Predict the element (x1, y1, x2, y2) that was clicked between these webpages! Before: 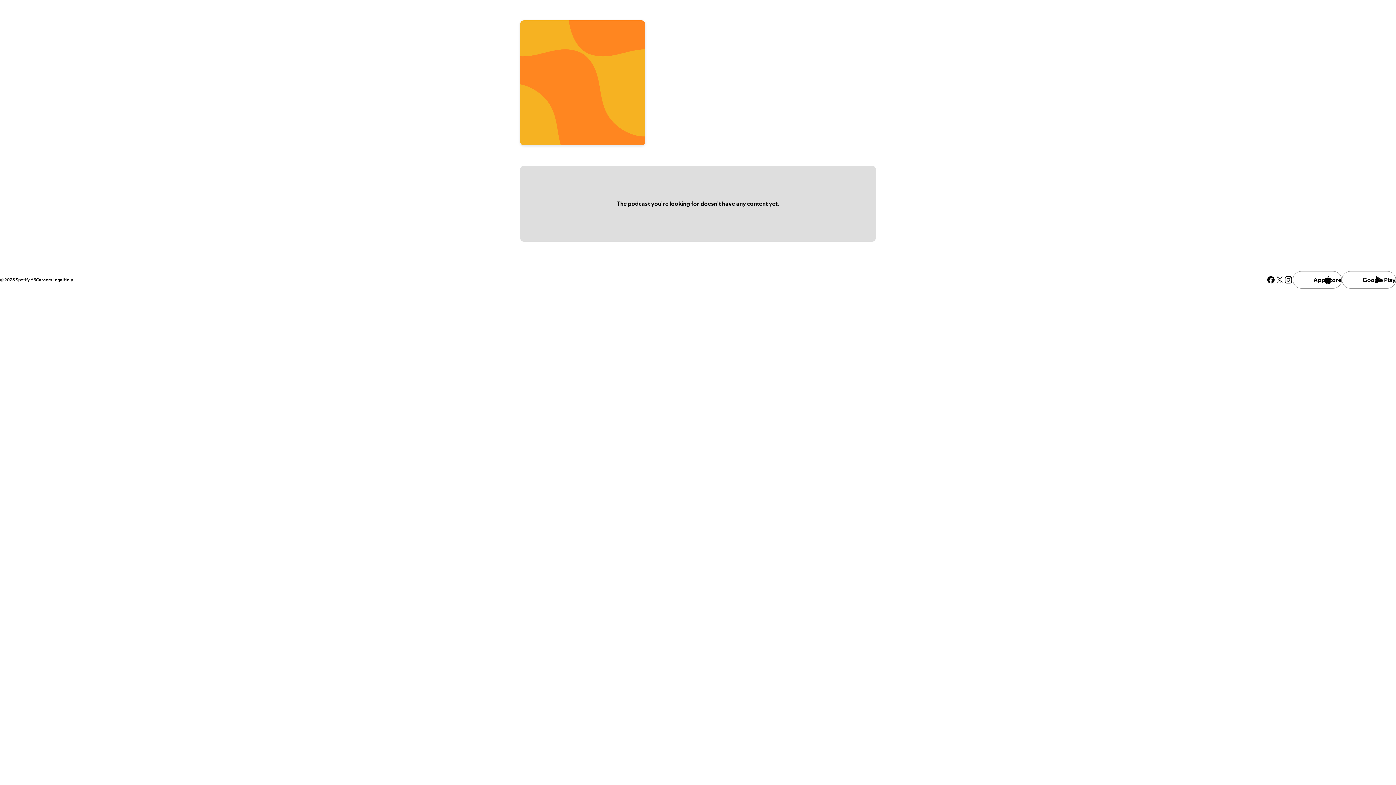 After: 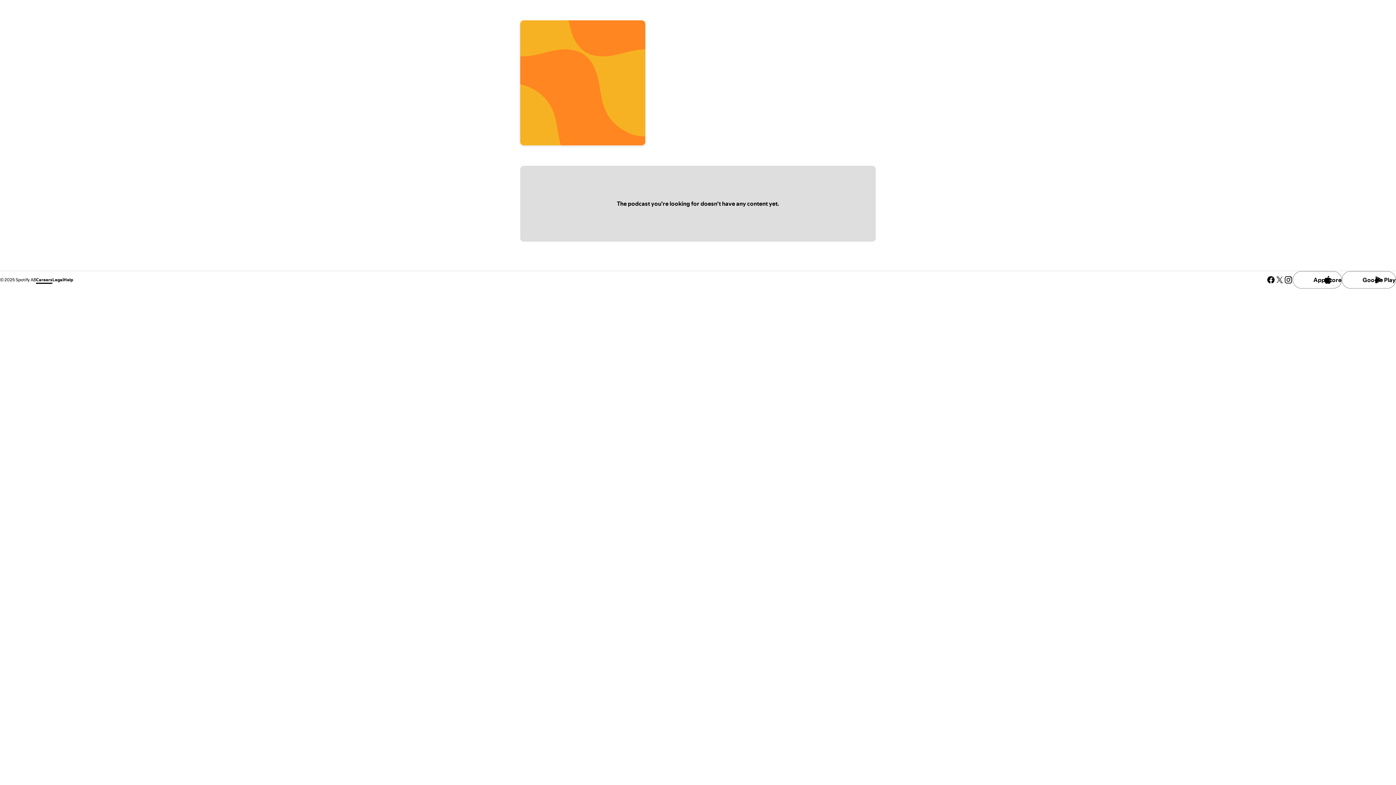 Action: bbox: (36, 276, 52, 282) label: Careers